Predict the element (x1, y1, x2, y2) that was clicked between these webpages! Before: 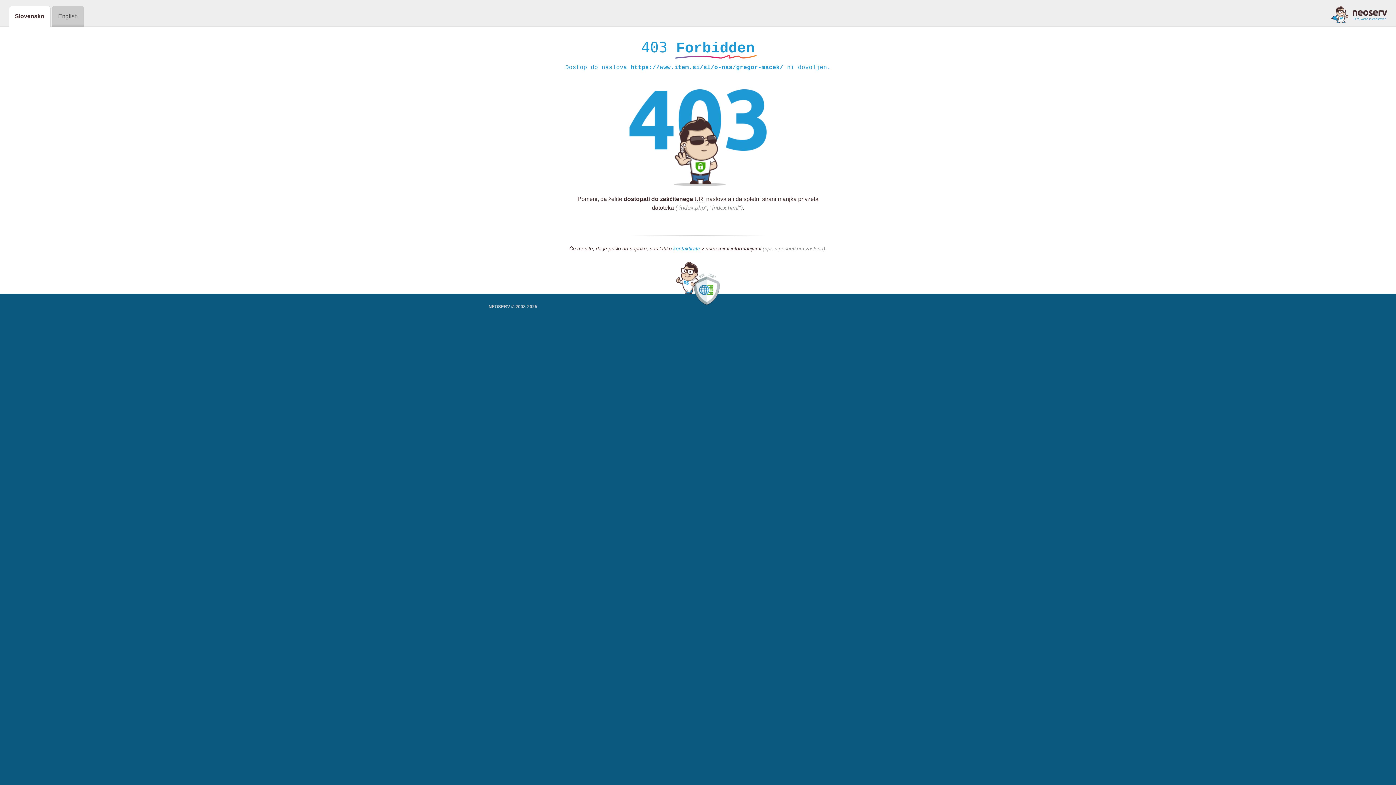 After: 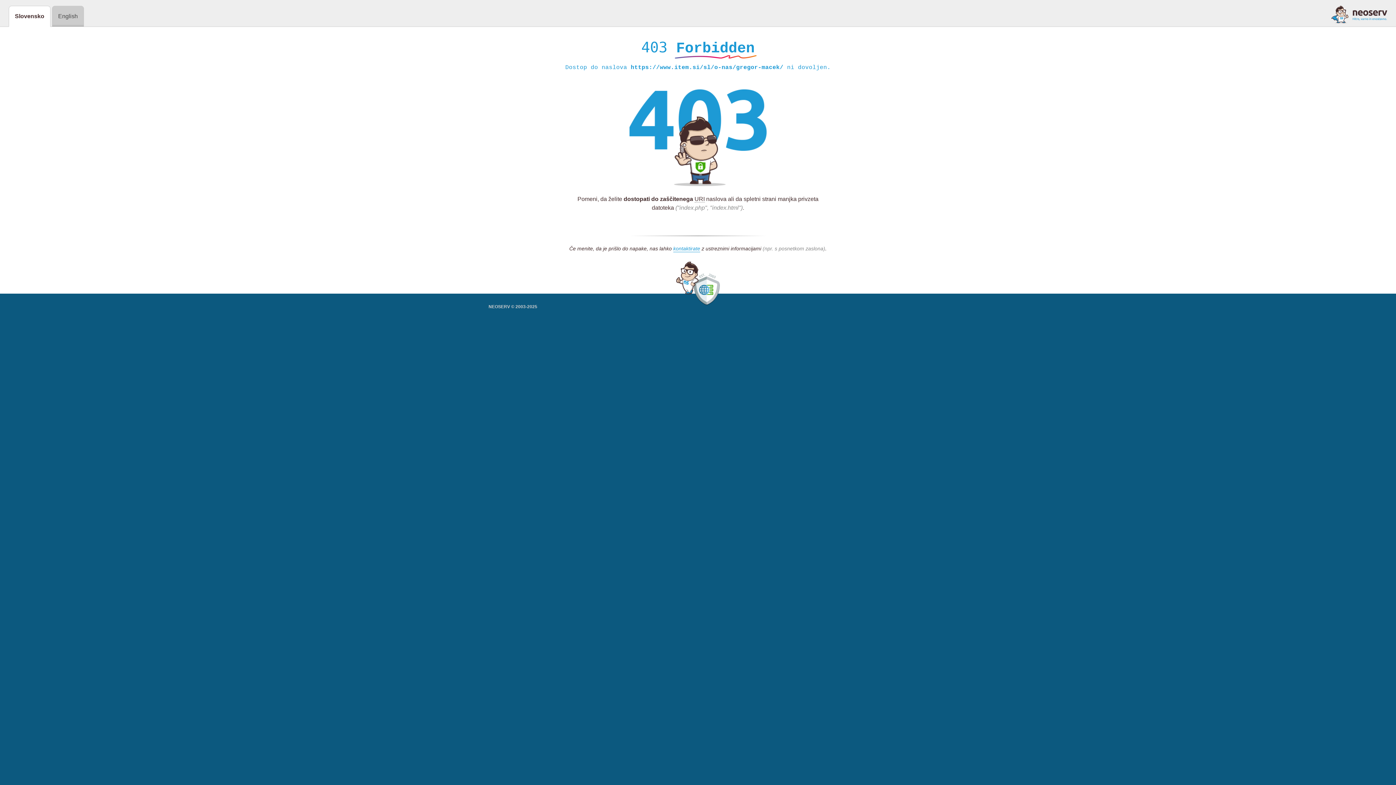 Action: bbox: (1331, 5, 1387, 23)